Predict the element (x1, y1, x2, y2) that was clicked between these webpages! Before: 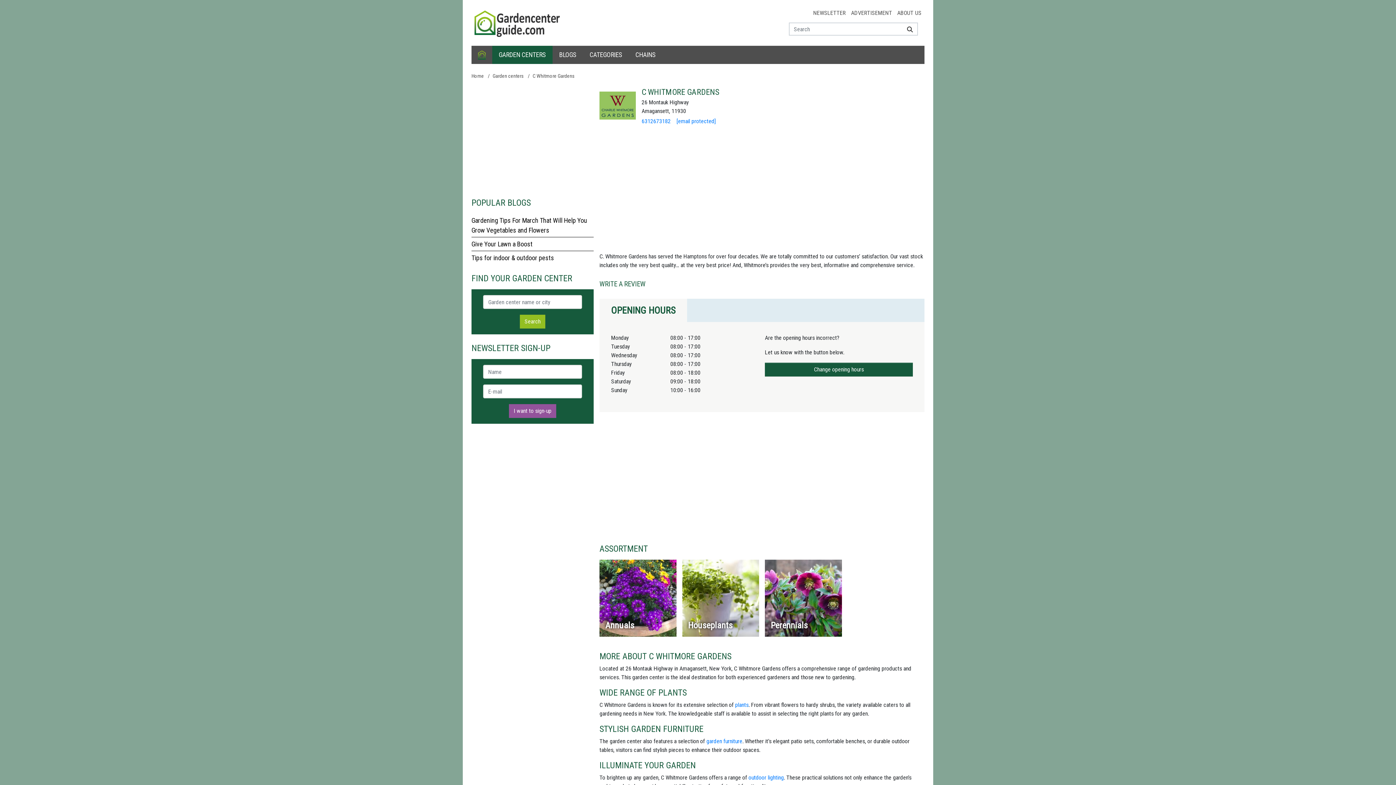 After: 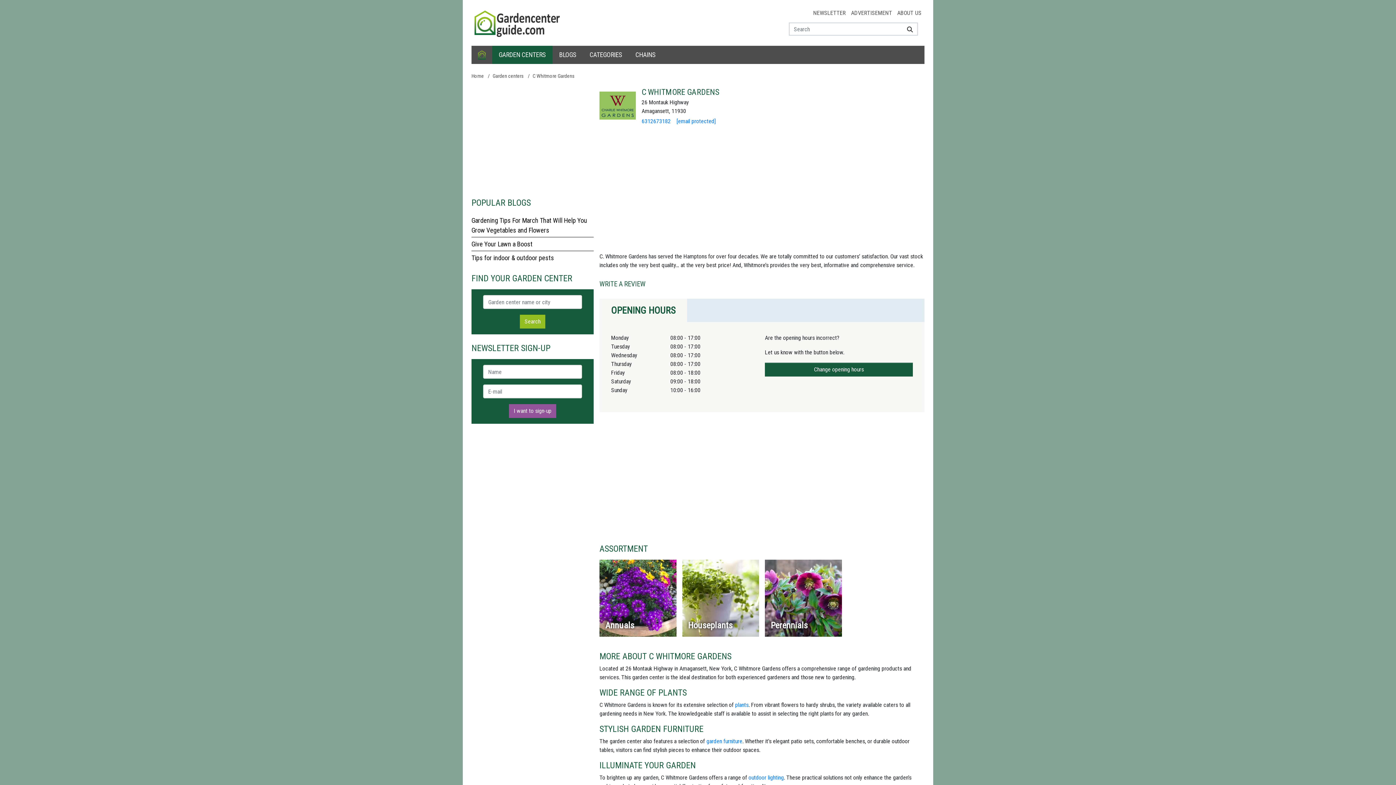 Action: bbox: (599, 298, 687, 322) label: OPENING HOURS